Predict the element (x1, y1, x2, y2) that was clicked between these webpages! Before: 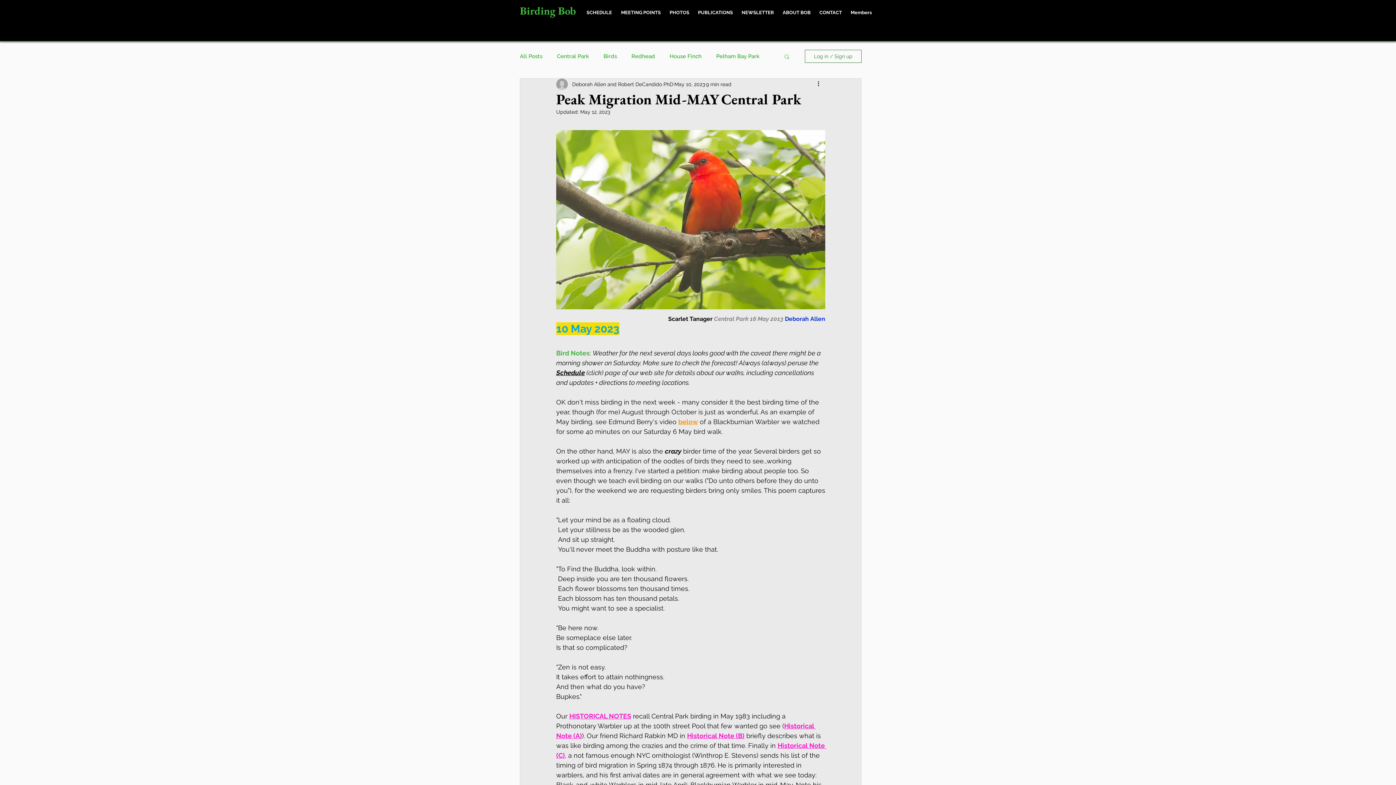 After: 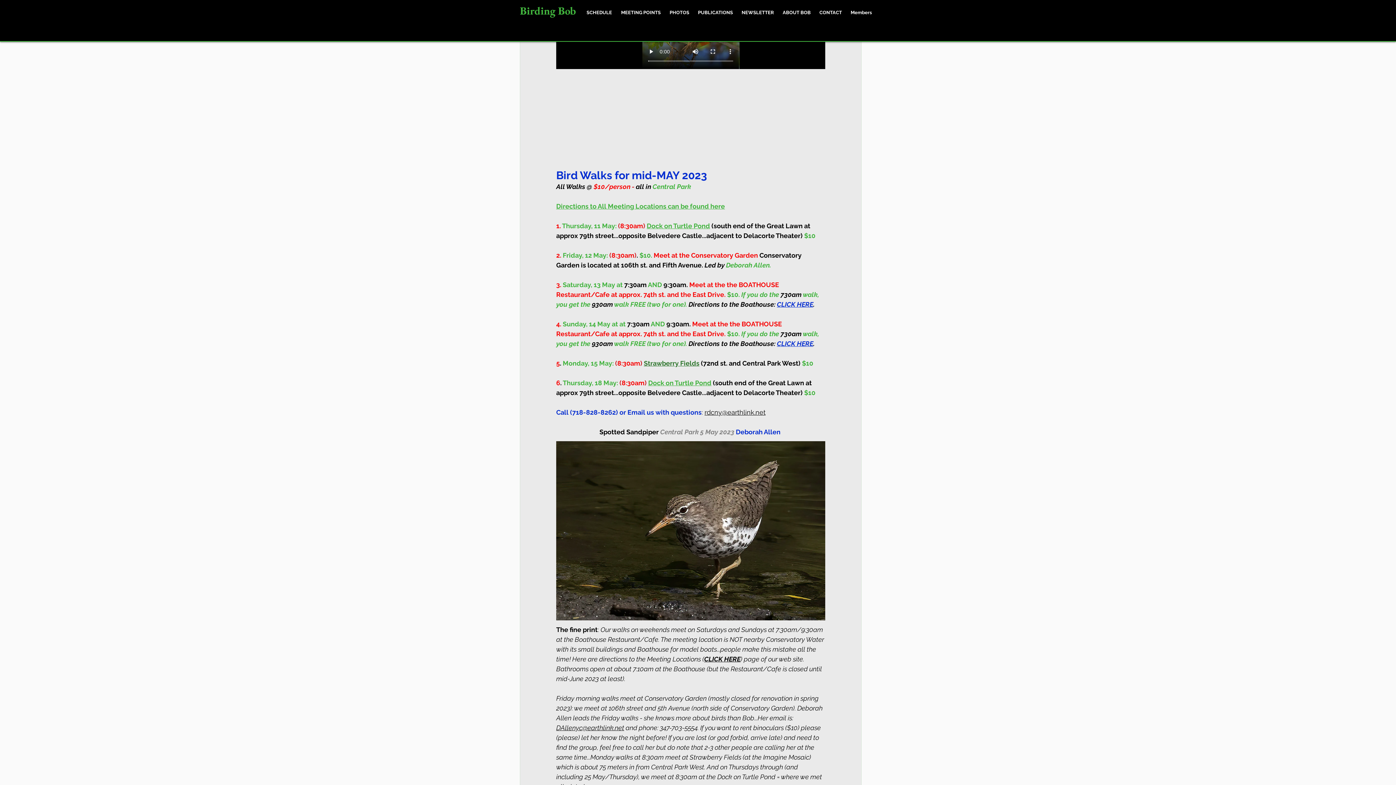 Action: bbox: (678, 418, 698, 425) label: below